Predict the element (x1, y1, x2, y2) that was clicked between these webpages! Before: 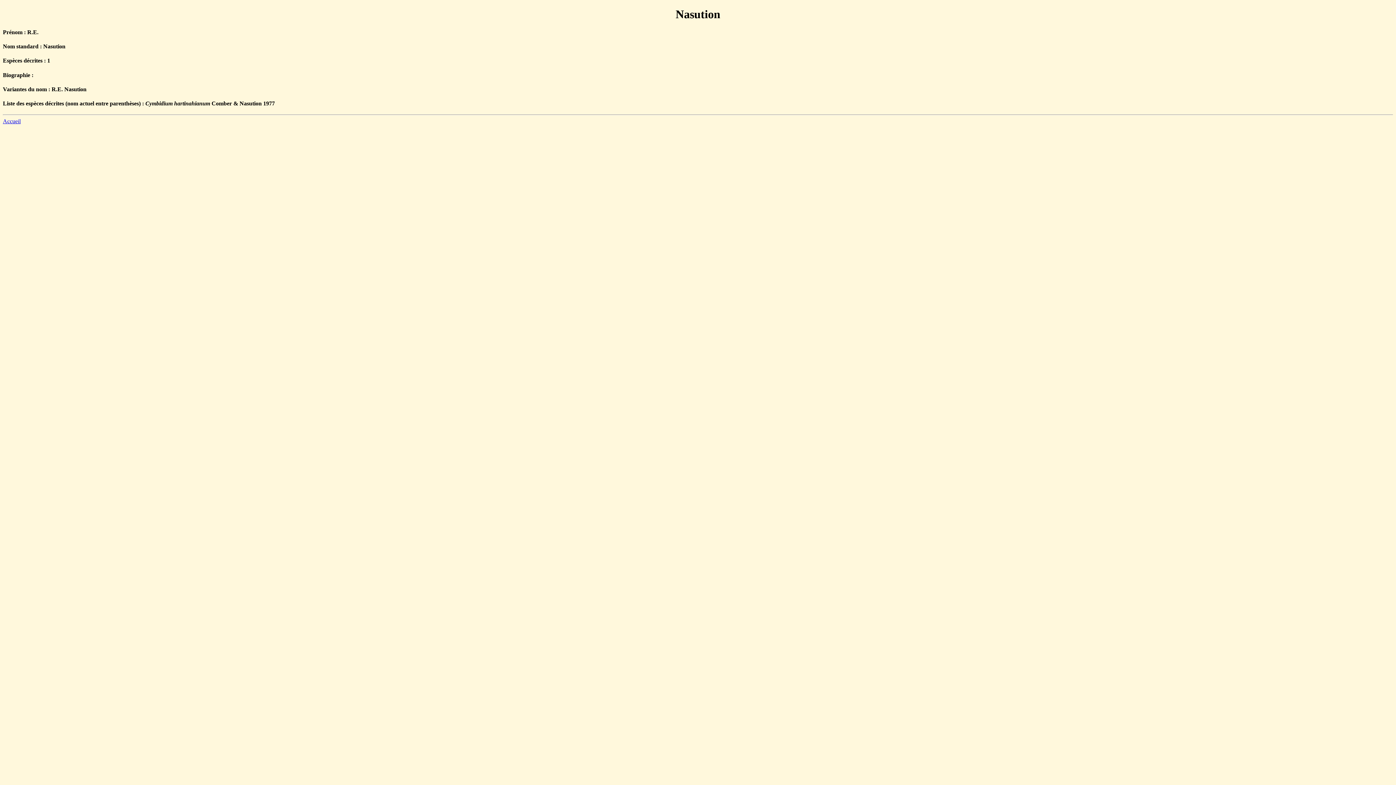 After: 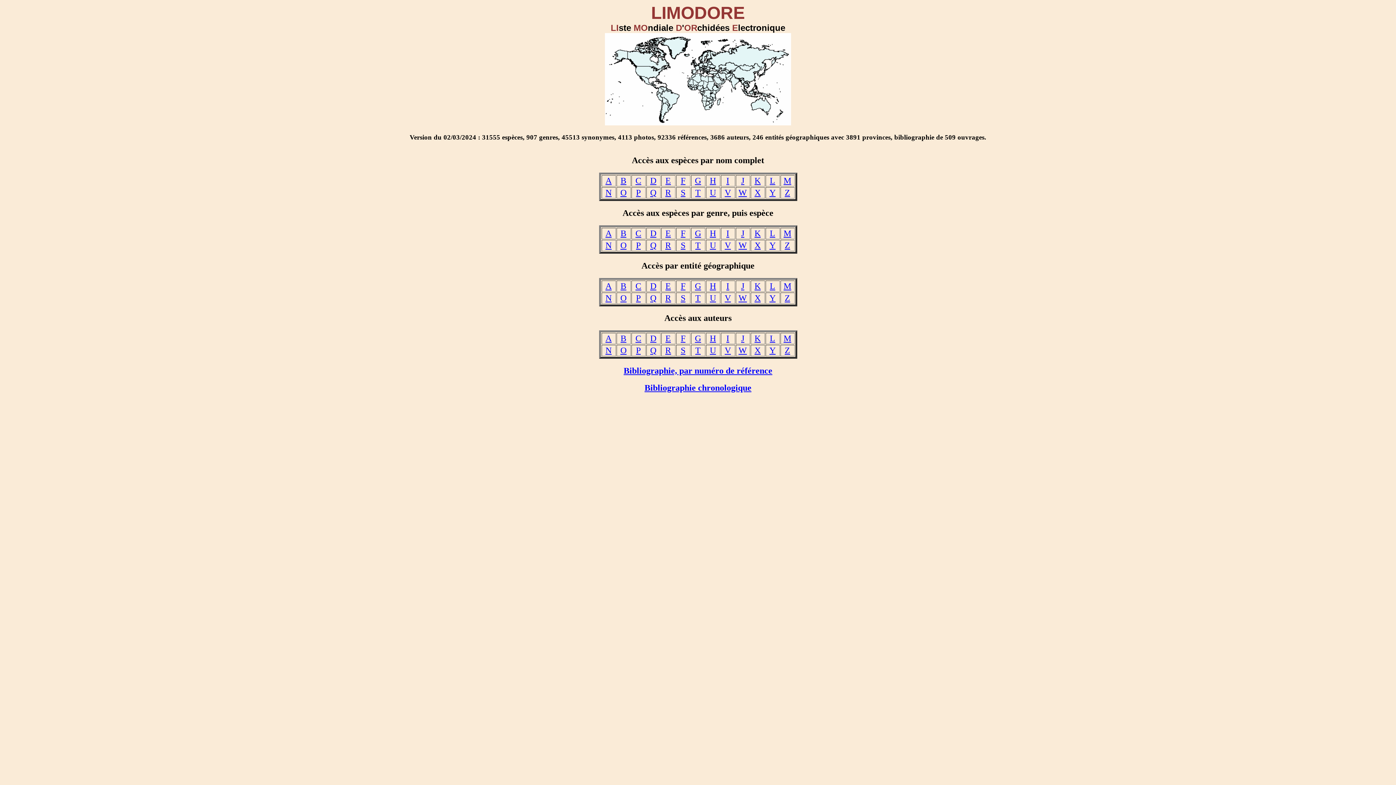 Action: bbox: (2, 118, 20, 124) label: Accueil